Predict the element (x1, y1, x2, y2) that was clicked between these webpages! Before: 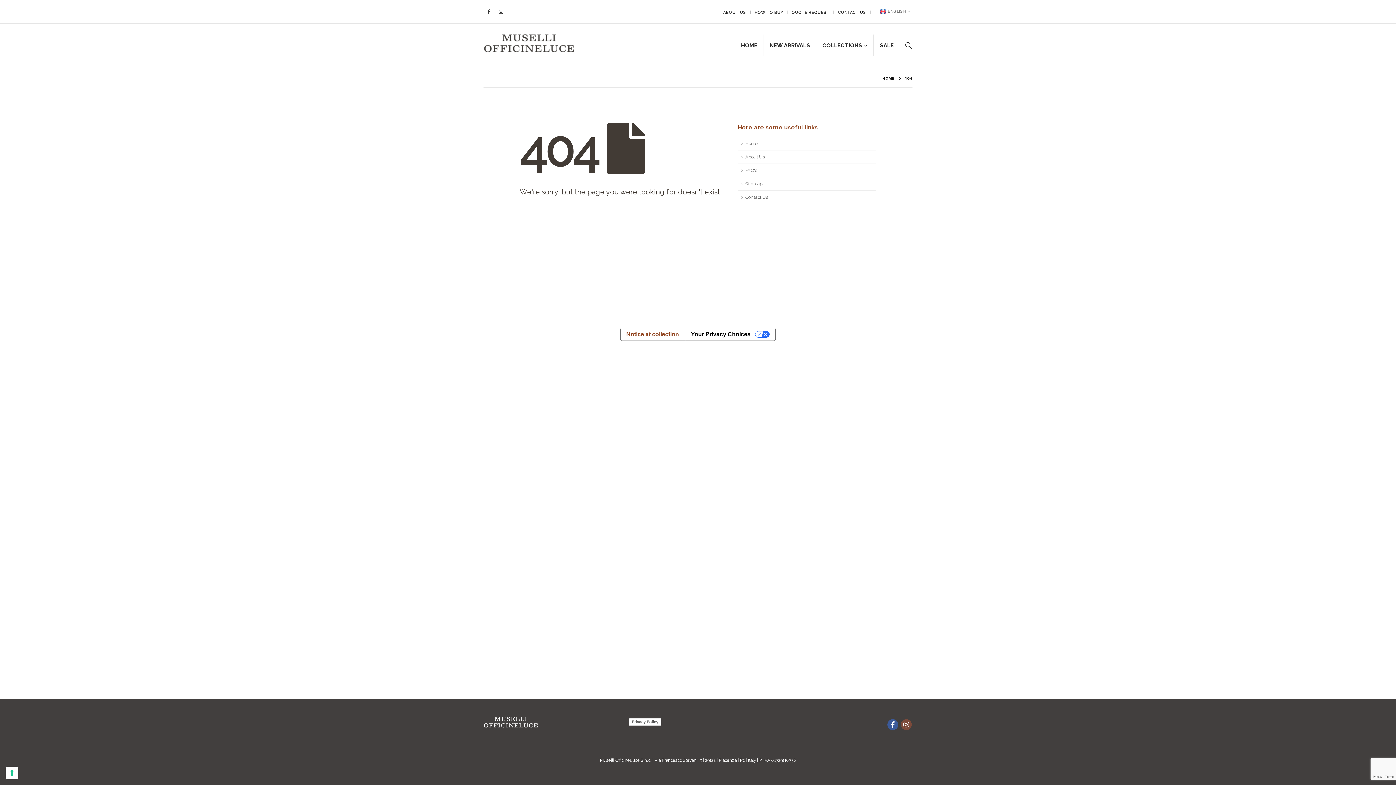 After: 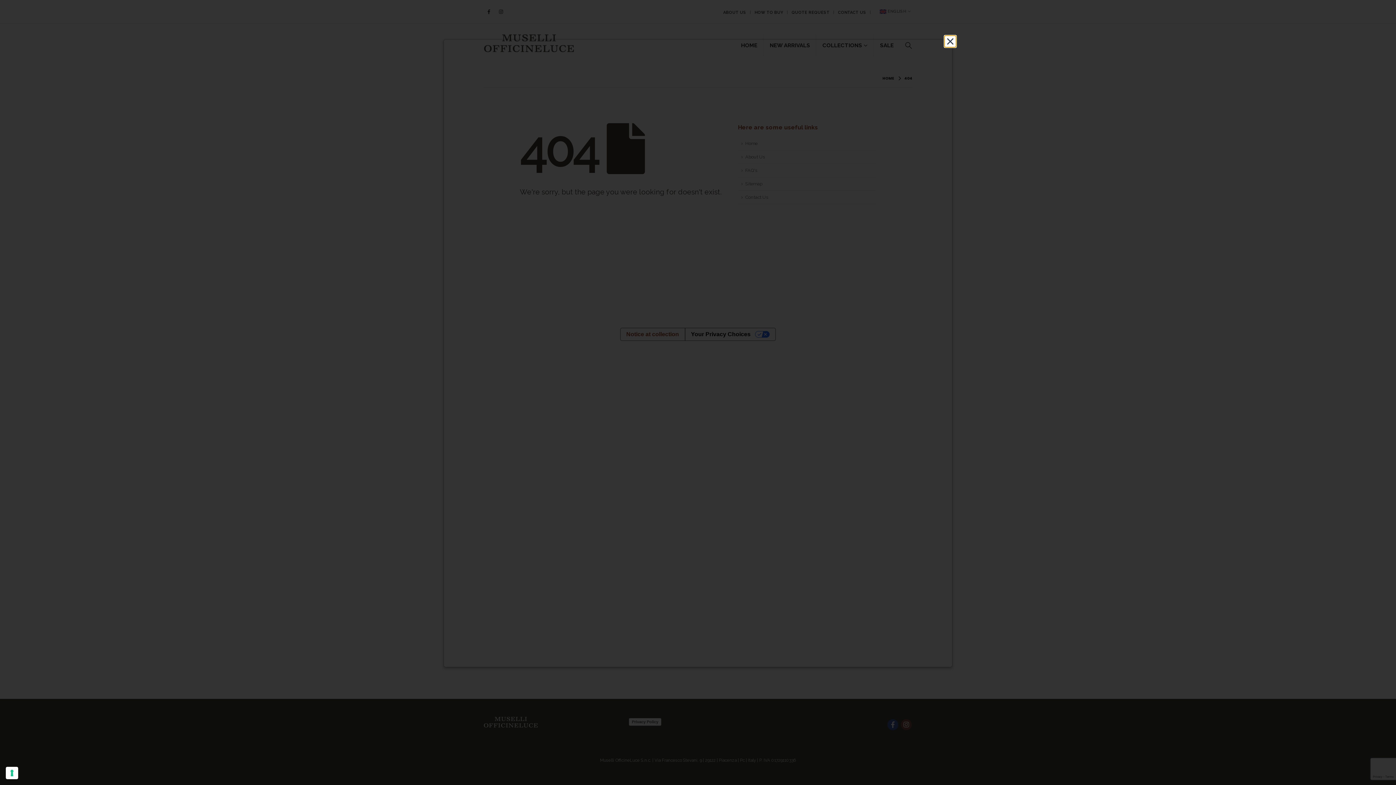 Action: bbox: (629, 718, 661, 726) label: Privacy Policy